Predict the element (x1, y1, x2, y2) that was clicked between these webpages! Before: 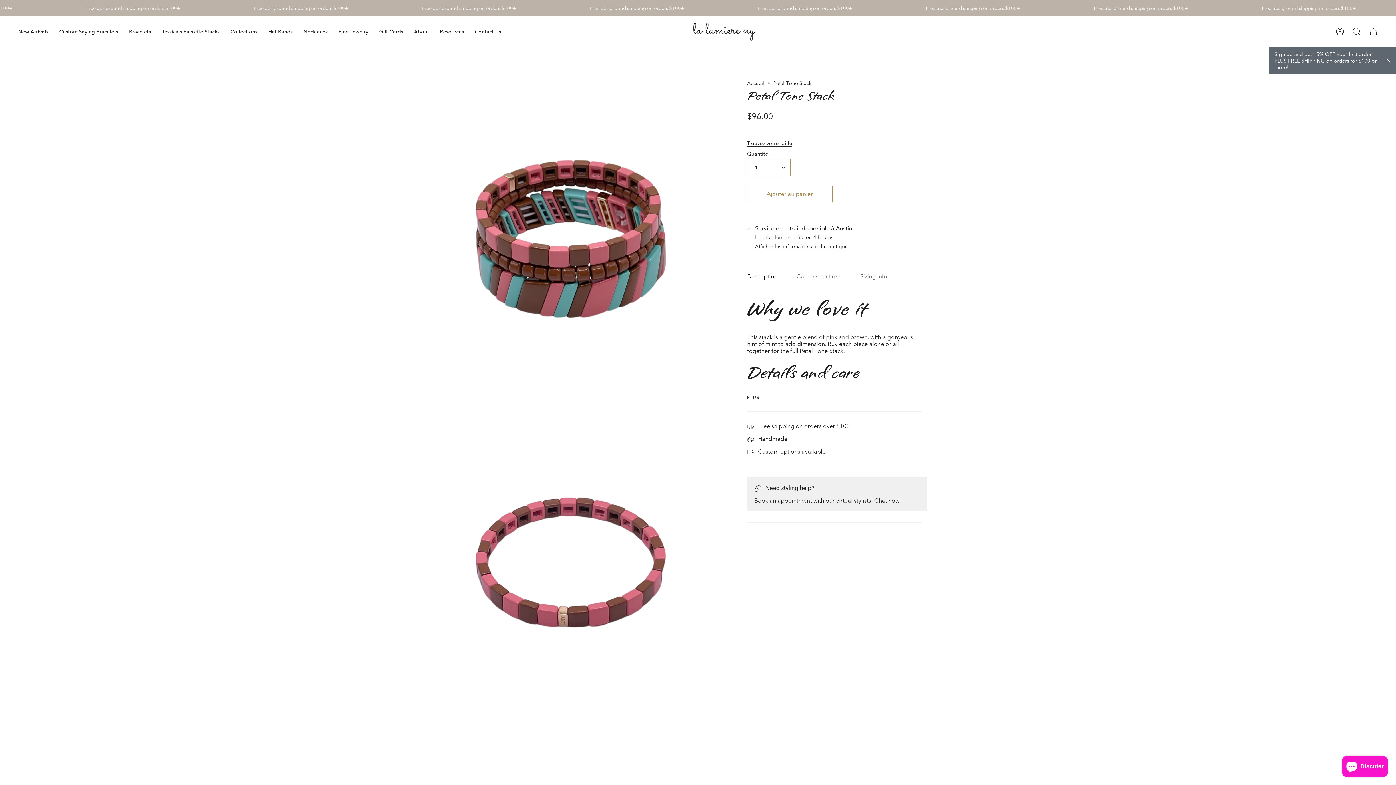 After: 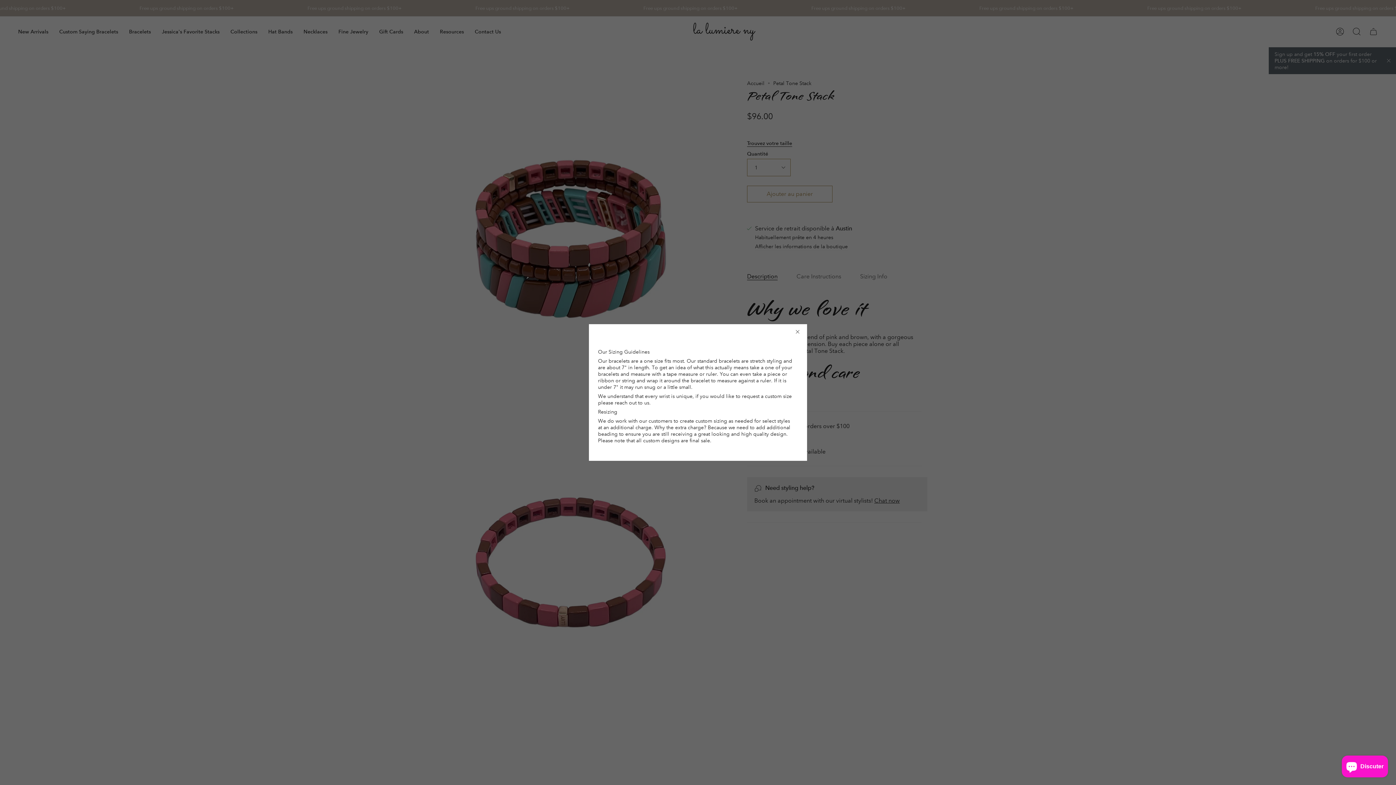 Action: bbox: (747, 140, 792, 146) label: Trouvez votre taille